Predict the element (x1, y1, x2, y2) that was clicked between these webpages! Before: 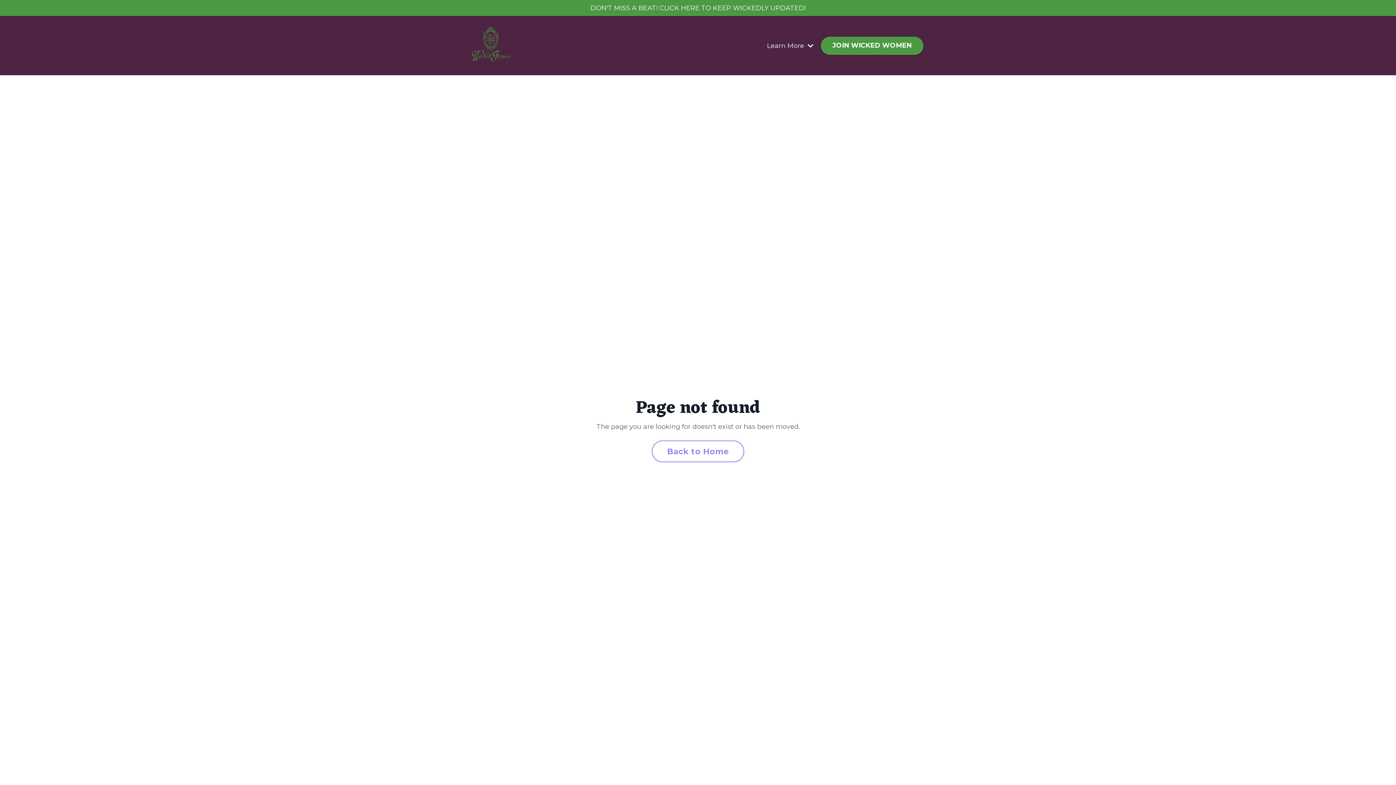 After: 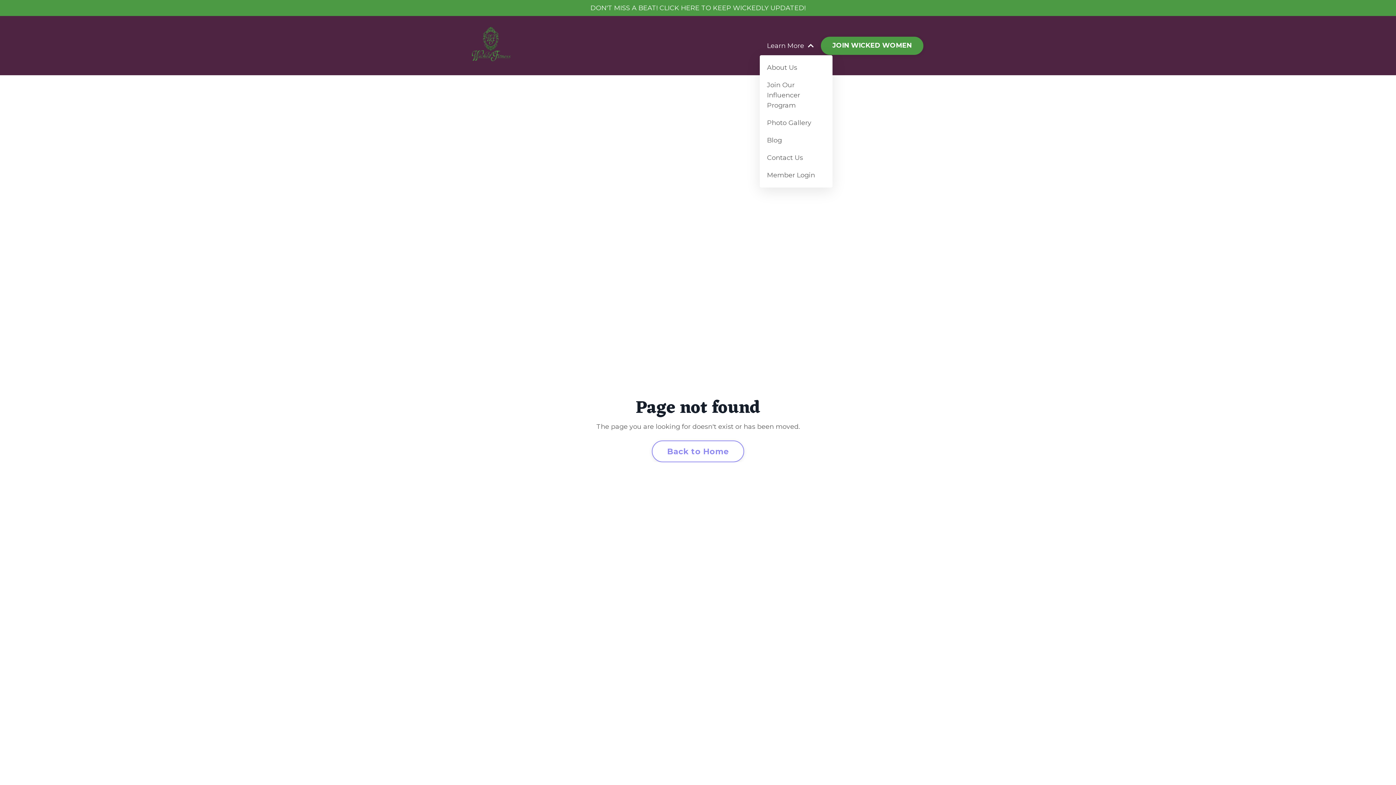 Action: bbox: (767, 40, 813, 50) label: Learn More 